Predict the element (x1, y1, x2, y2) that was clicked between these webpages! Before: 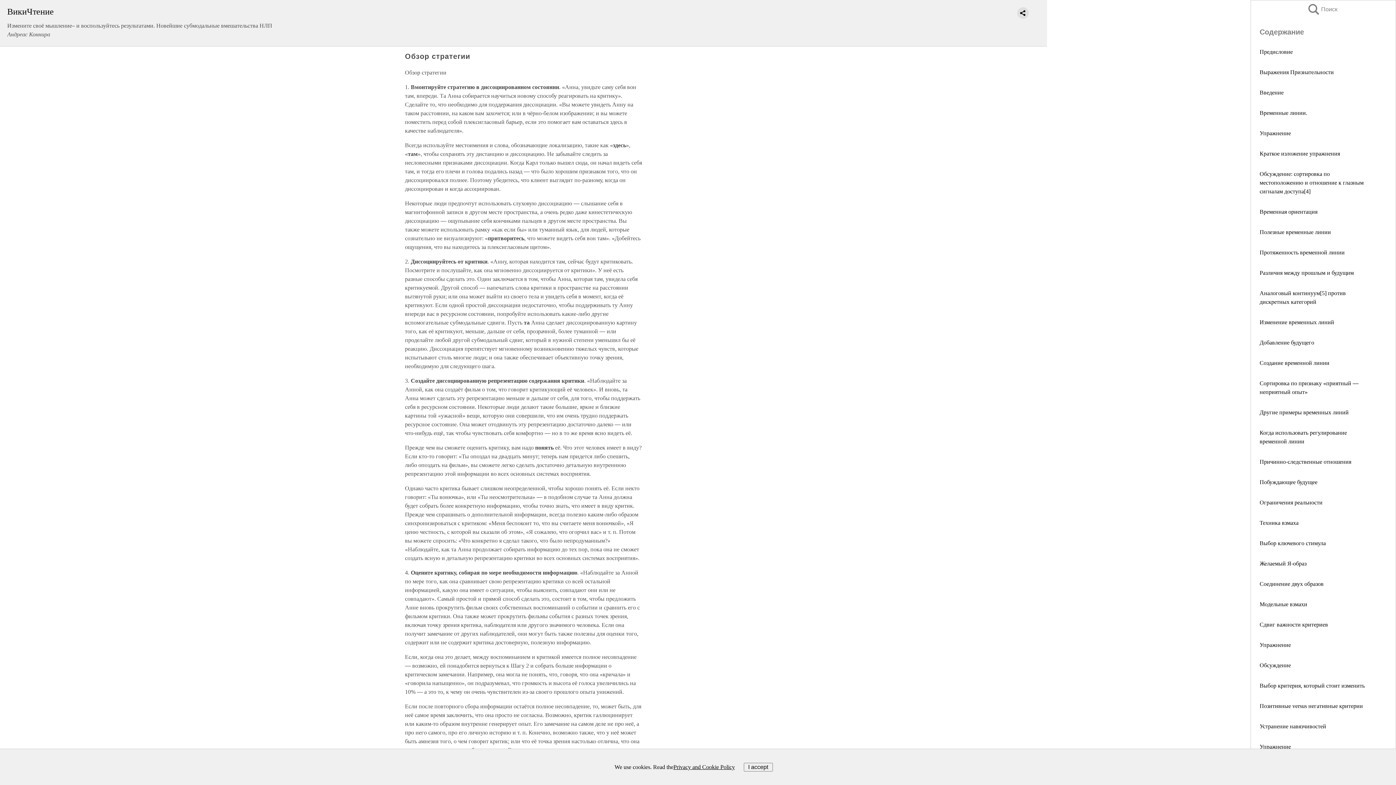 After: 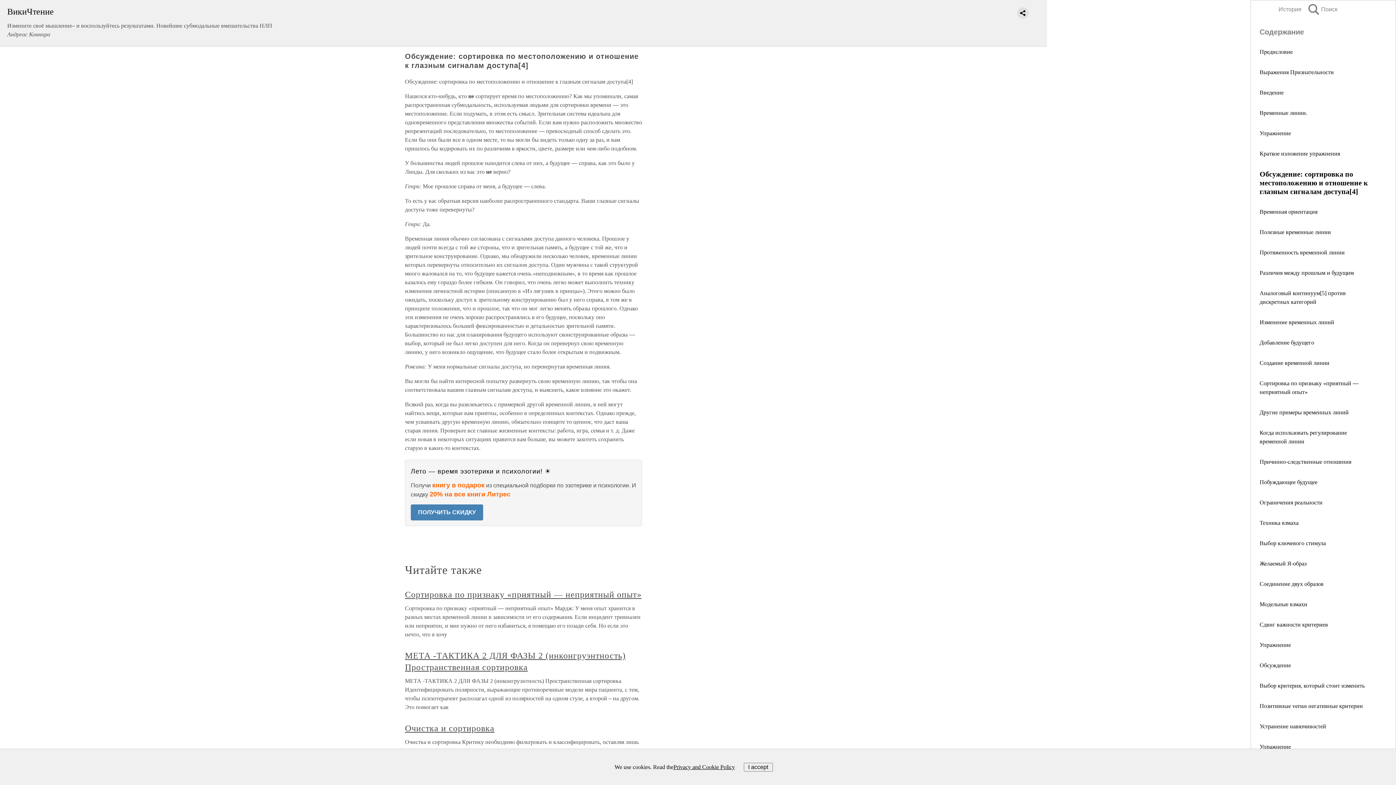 Action: bbox: (1260, 170, 1364, 194) label: Обсуждение: сортировка по местоположению и отношение к глазным сигналам доступа[4]